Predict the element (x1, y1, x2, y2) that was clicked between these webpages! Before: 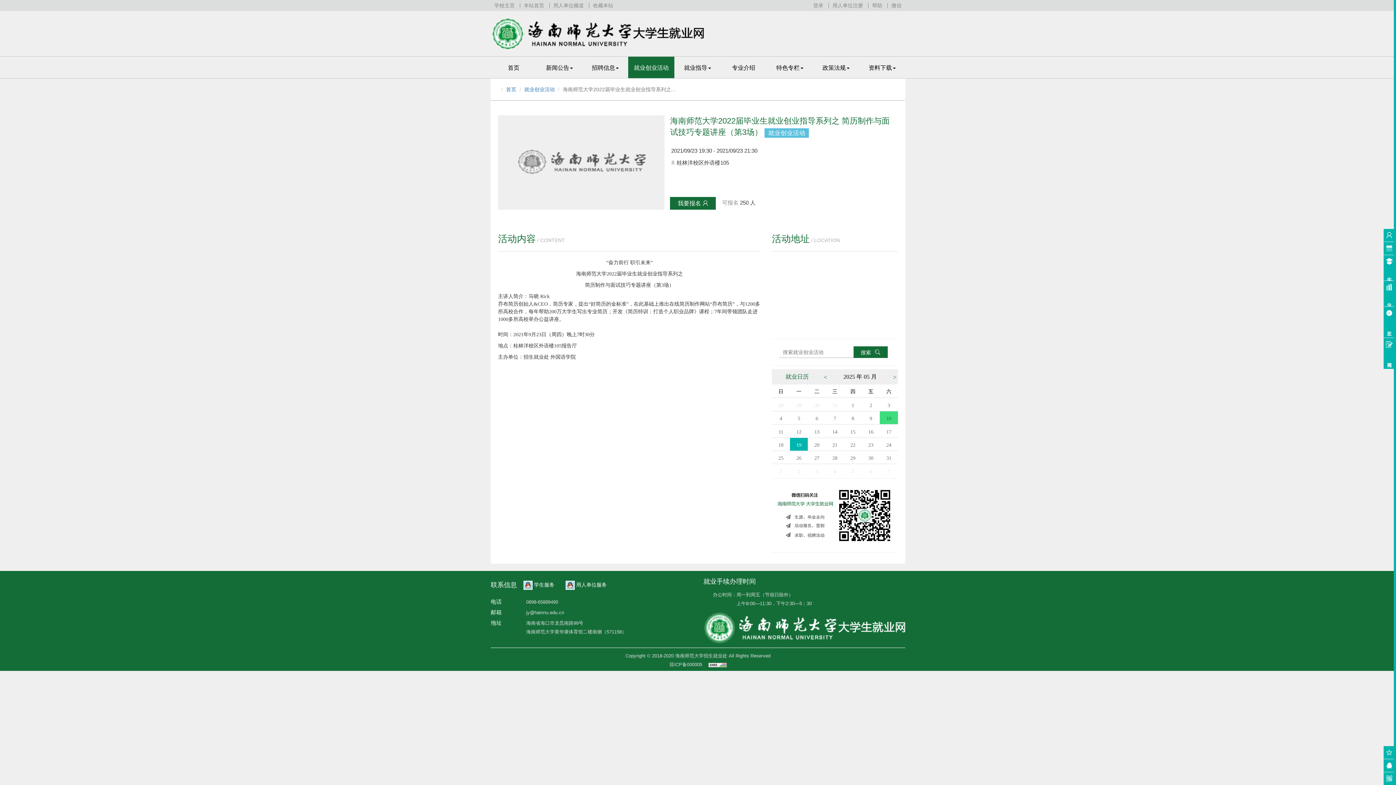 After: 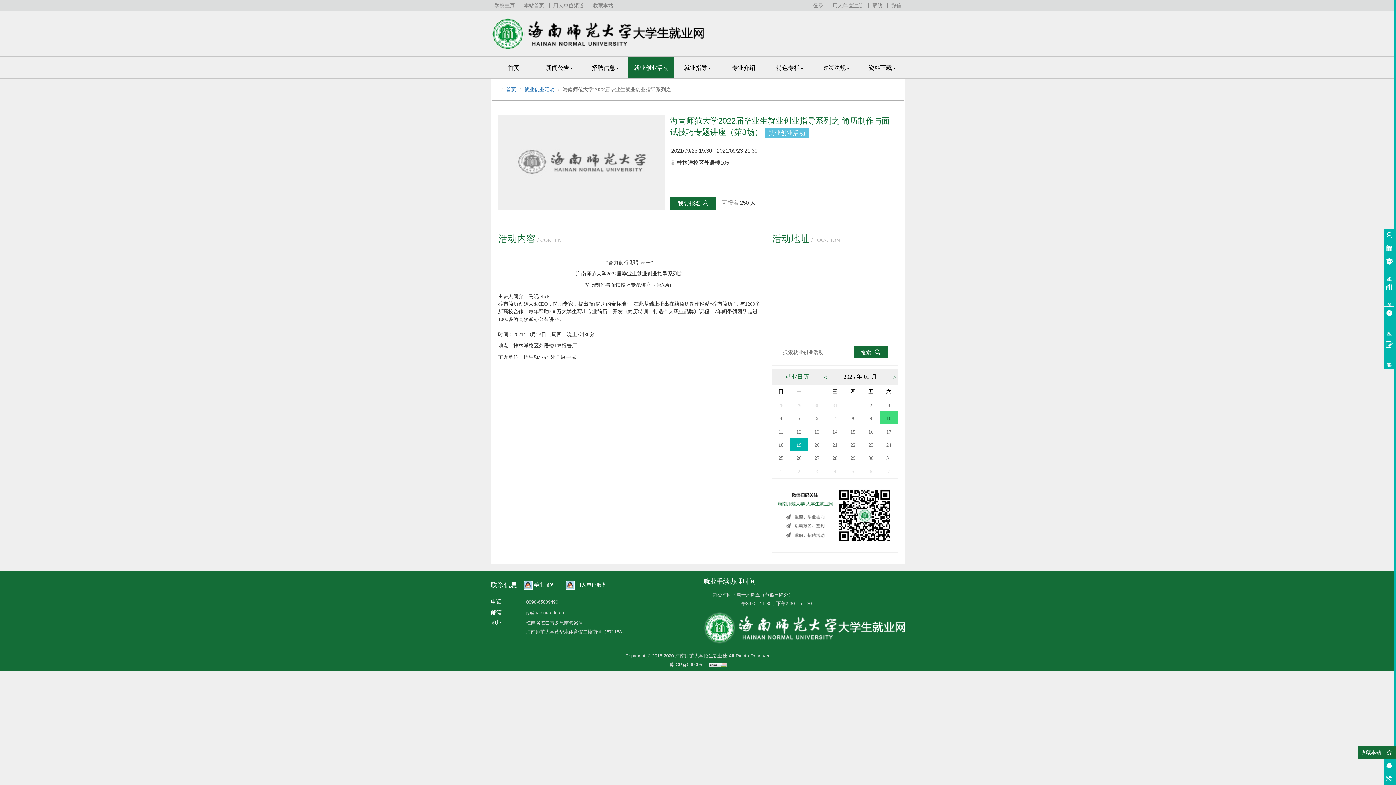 Action: label: 收藏本站 bbox: (1383, 746, 1396, 759)